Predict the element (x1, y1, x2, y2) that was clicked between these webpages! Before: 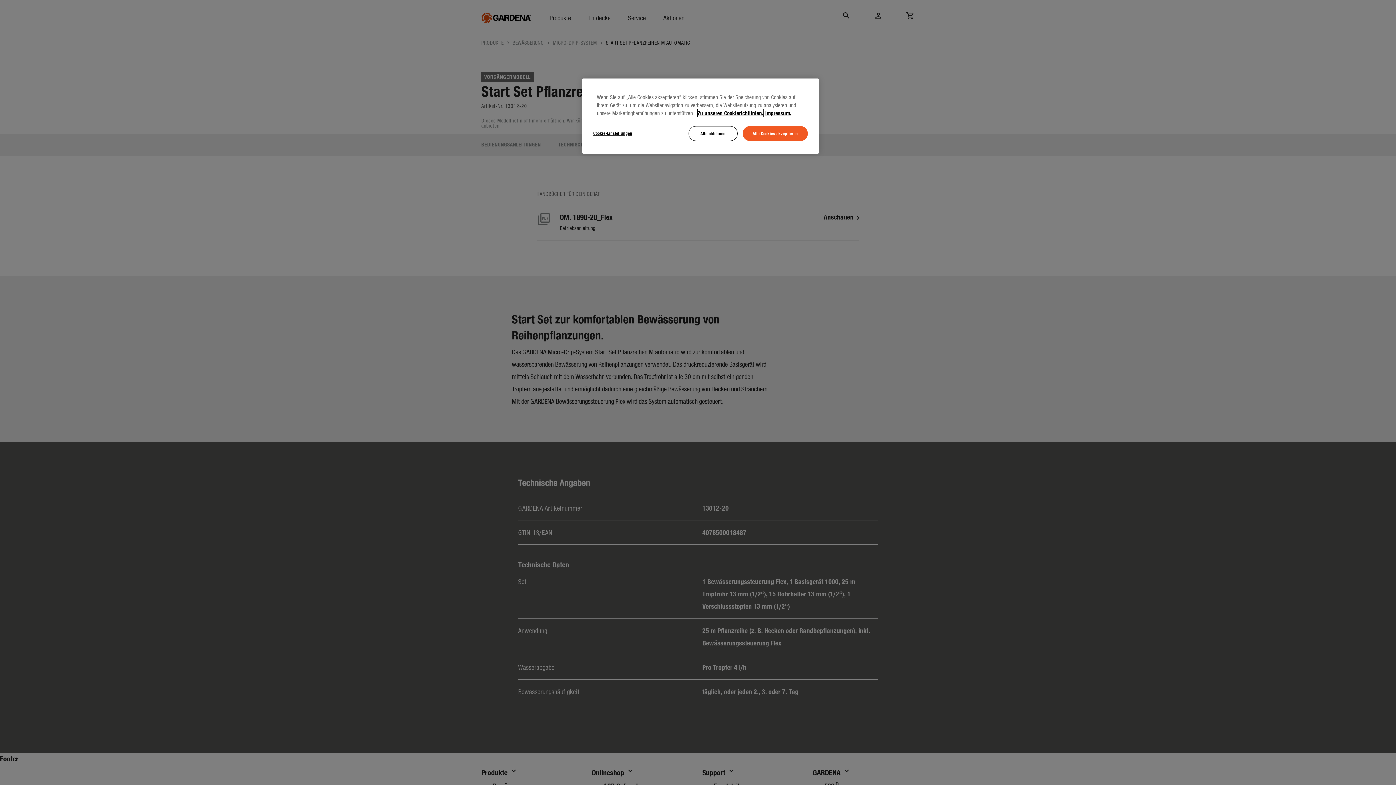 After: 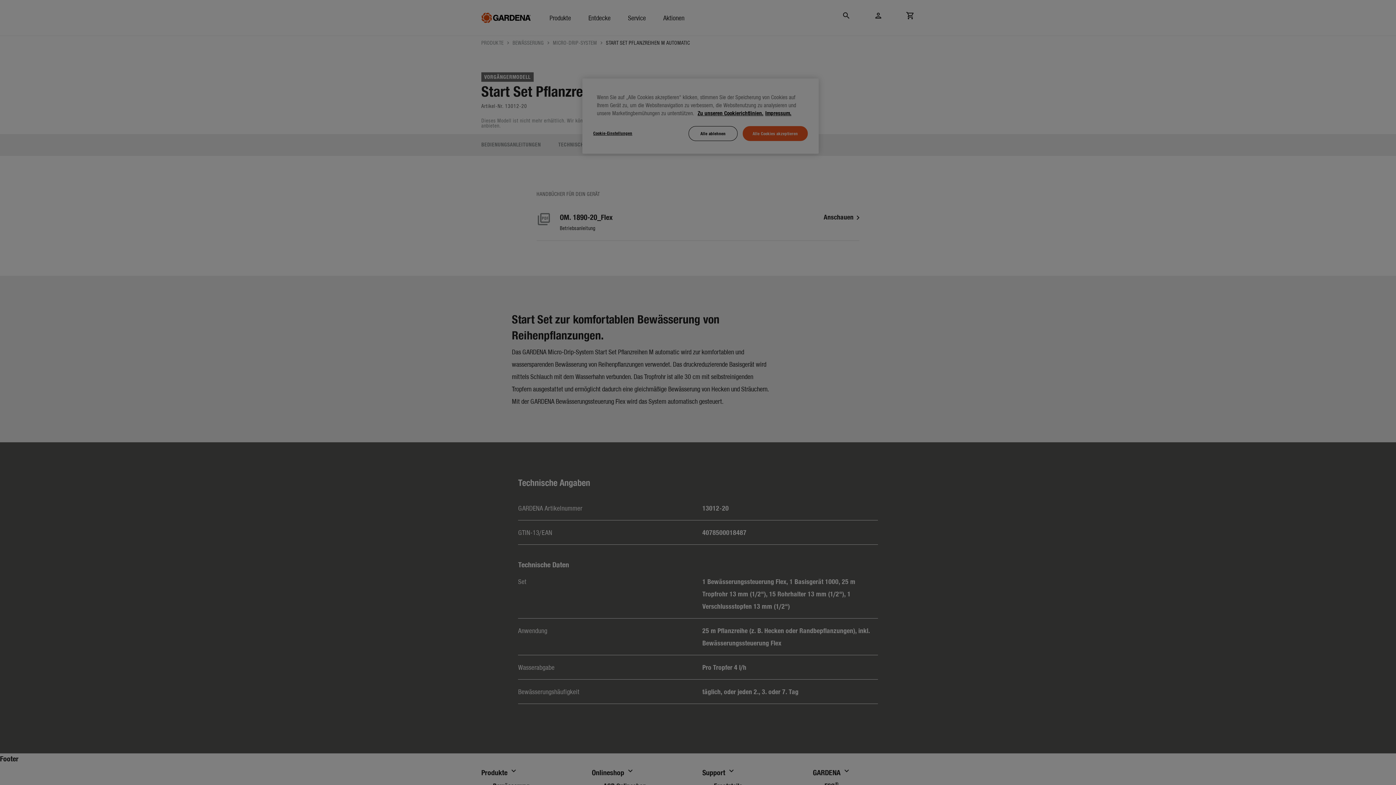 Action: bbox: (593, 126, 642, 140) label: Cookie-Einstellungen